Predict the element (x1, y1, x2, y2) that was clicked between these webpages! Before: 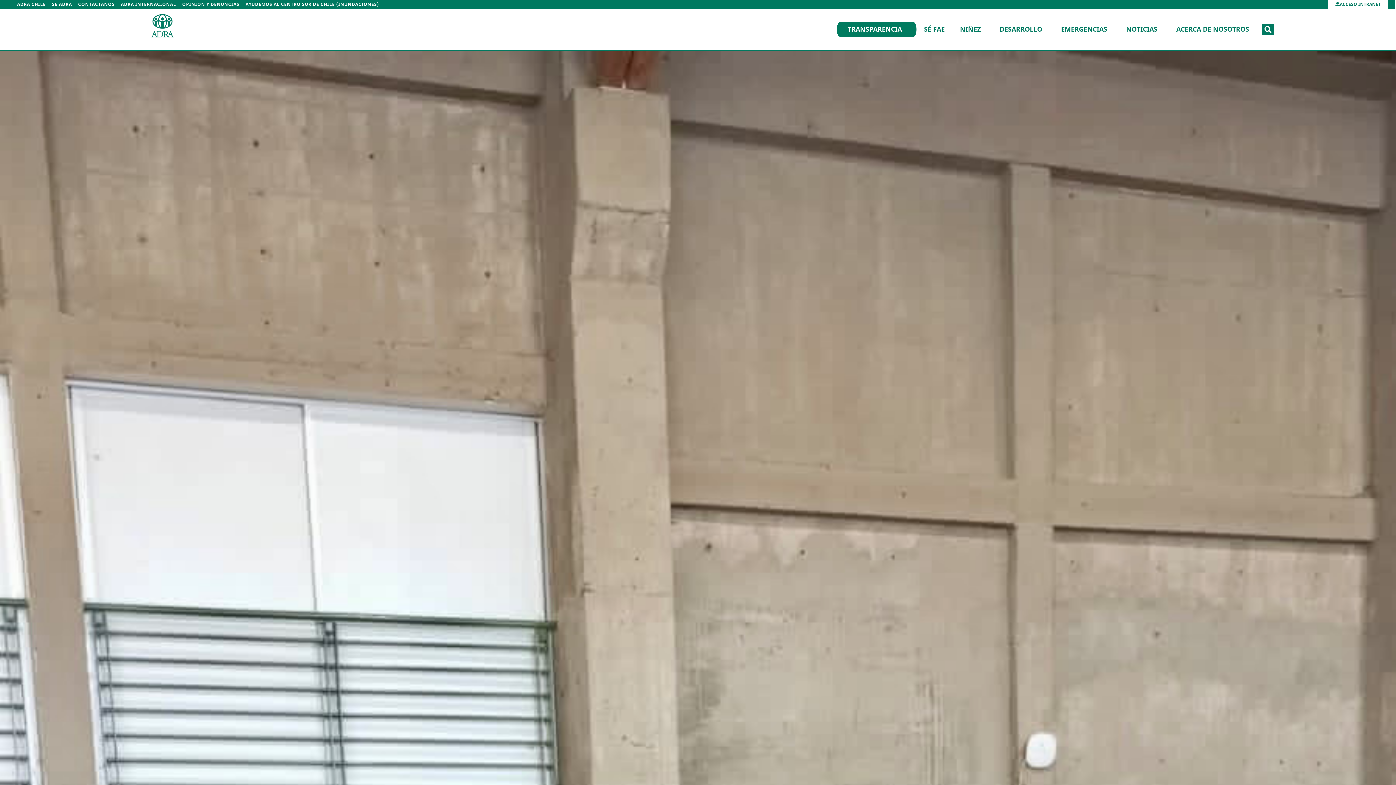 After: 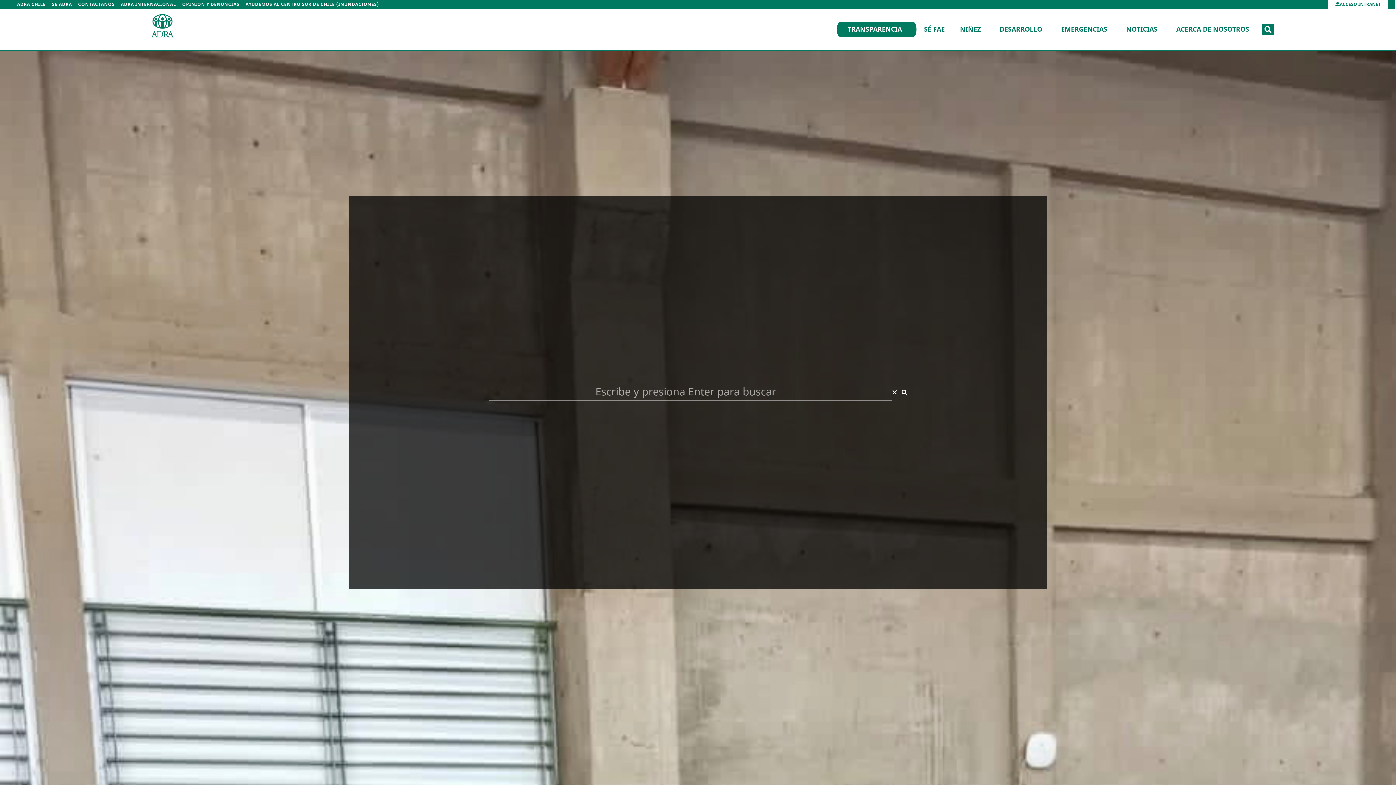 Action: bbox: (1262, 23, 1274, 35) label: Buscar